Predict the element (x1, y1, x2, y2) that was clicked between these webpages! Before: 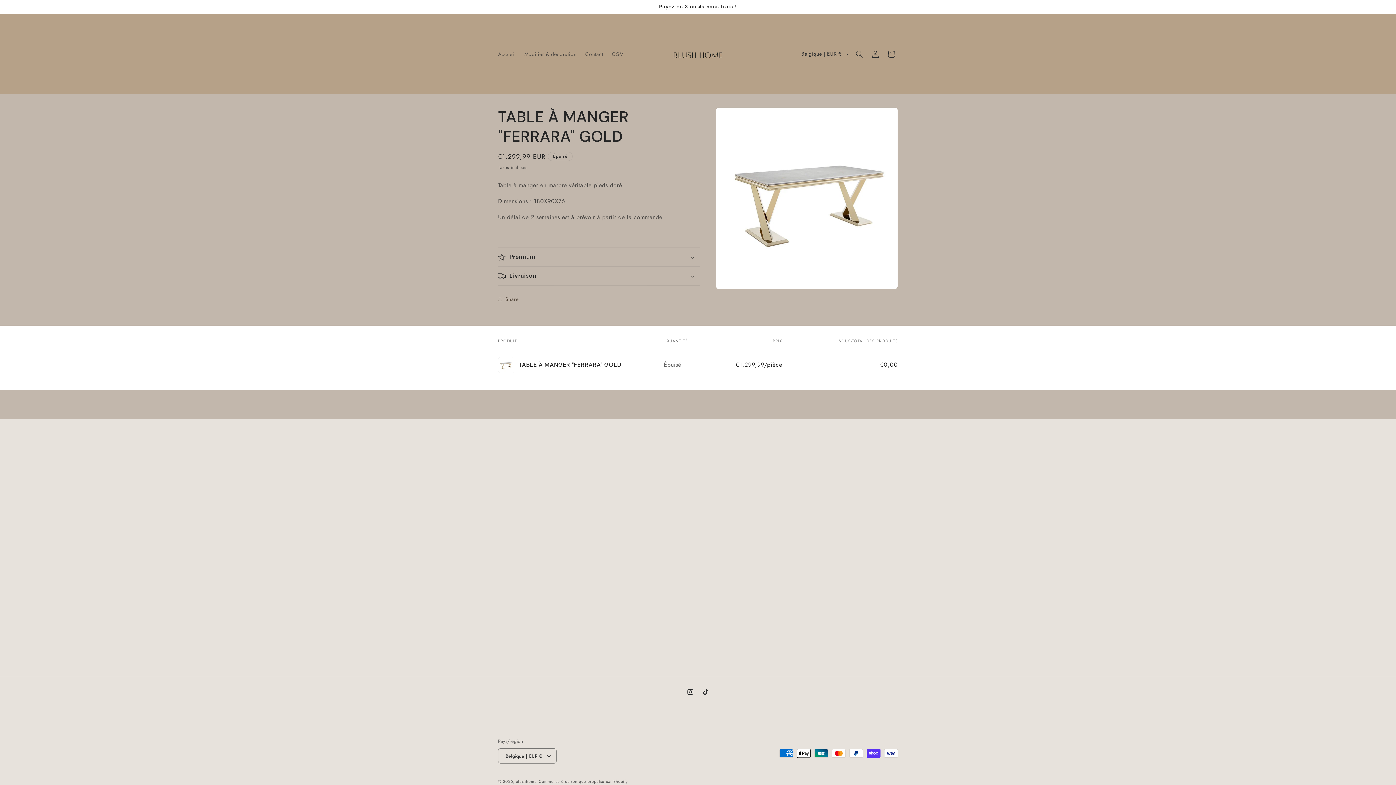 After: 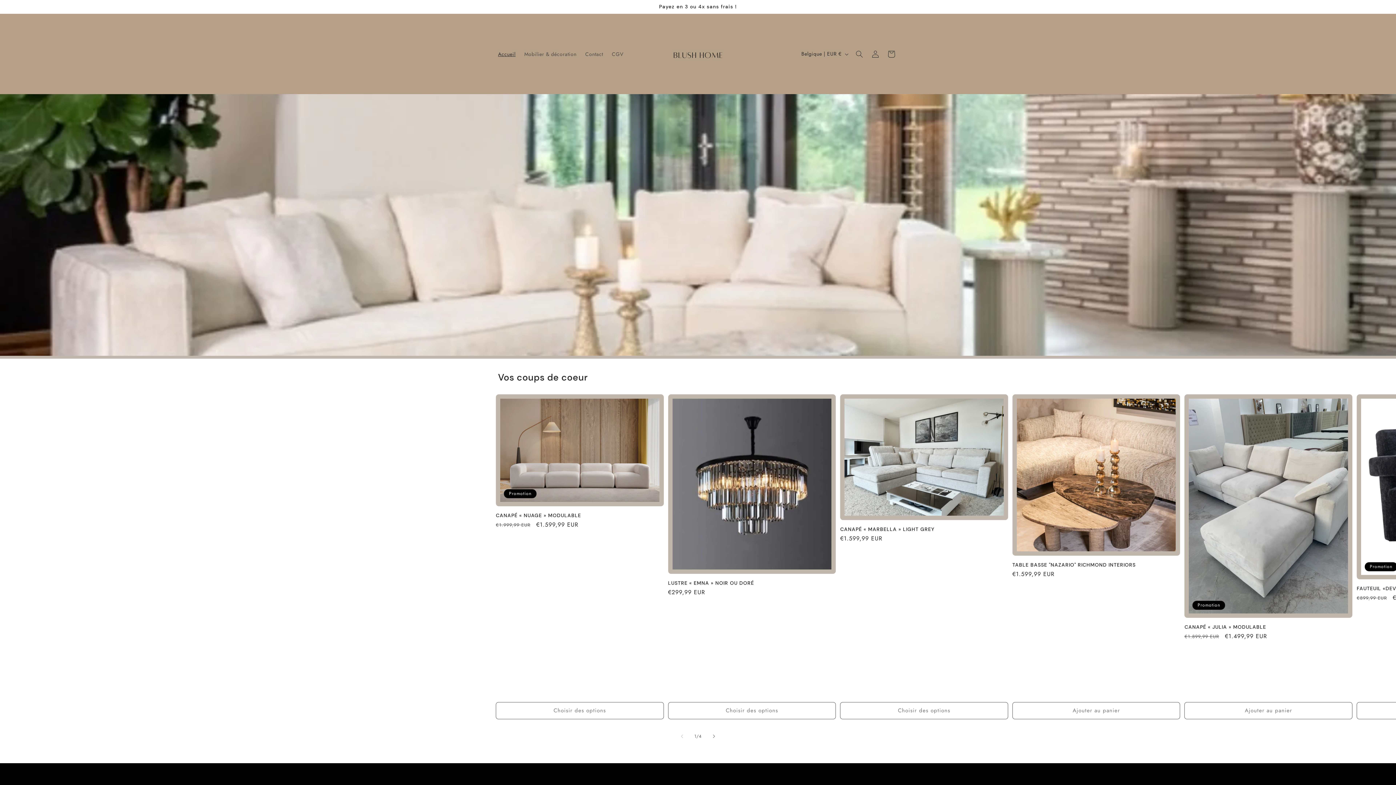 Action: bbox: (515, 778, 537, 784) label: blushhome